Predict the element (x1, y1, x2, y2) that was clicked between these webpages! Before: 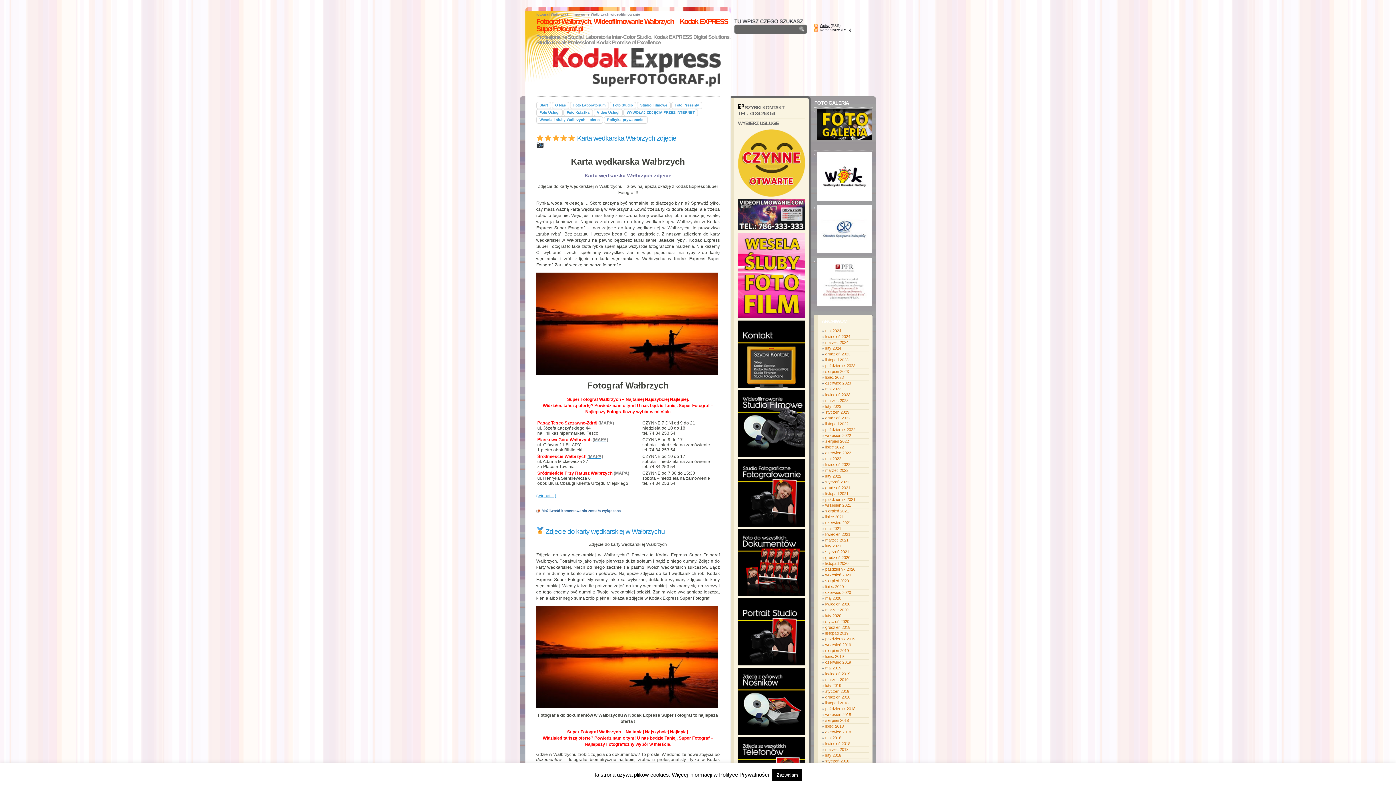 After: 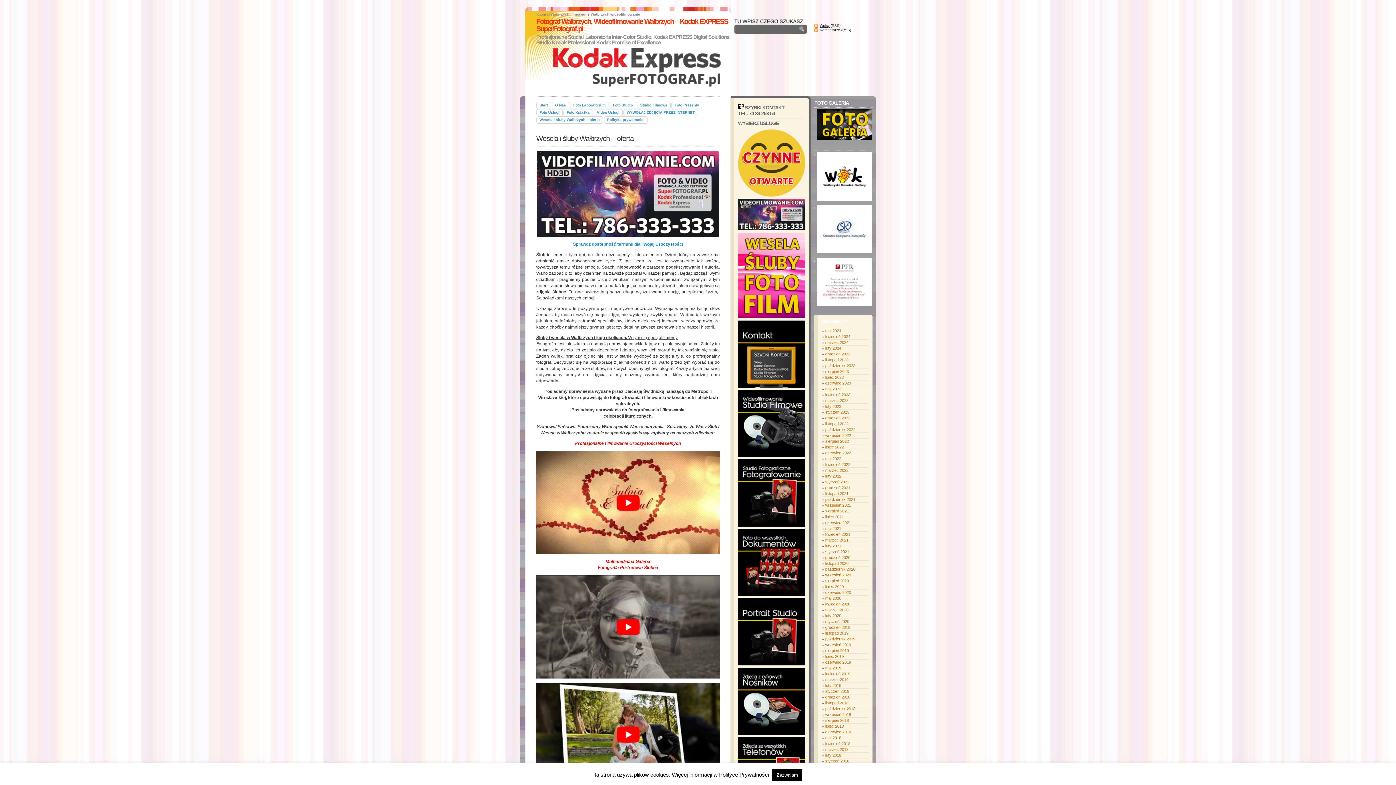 Action: bbox: (738, 454, 805, 459)